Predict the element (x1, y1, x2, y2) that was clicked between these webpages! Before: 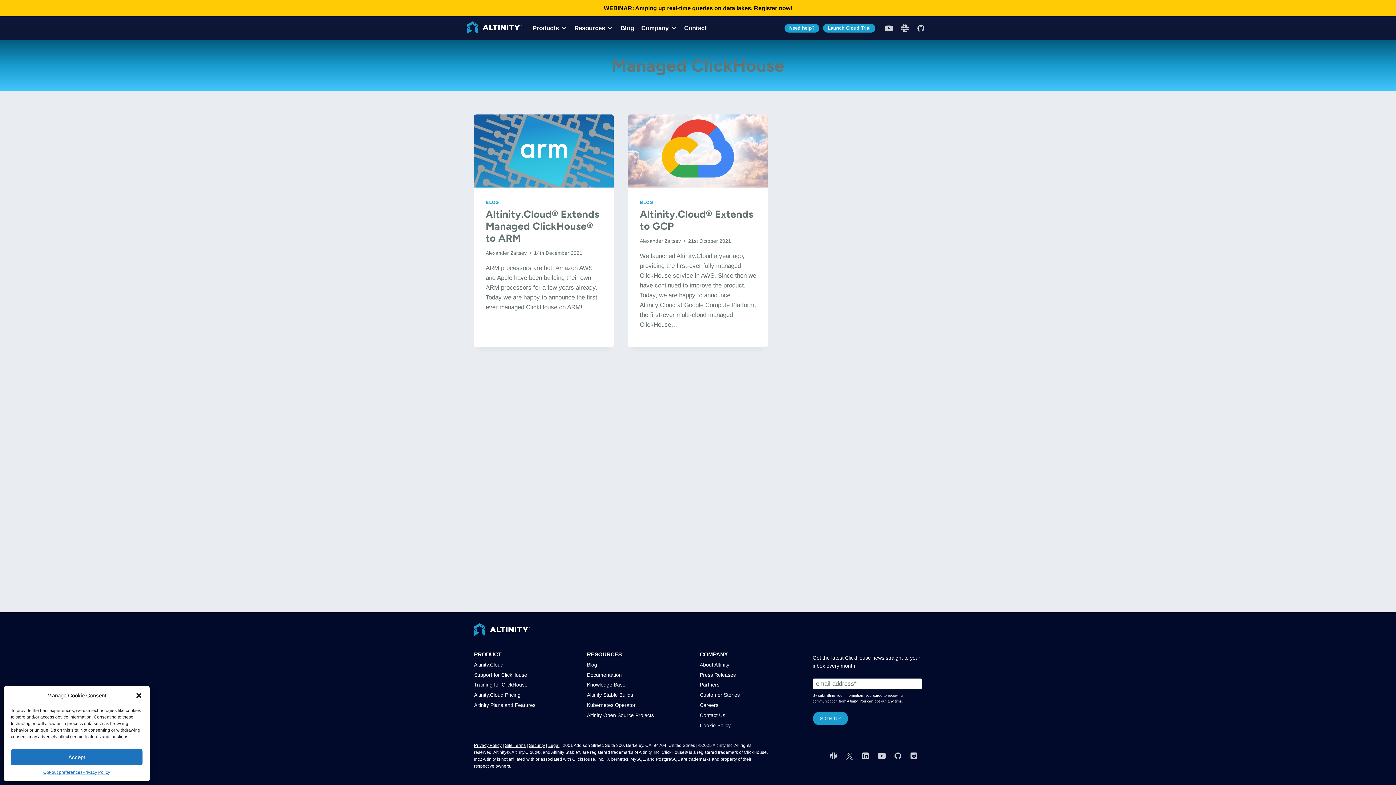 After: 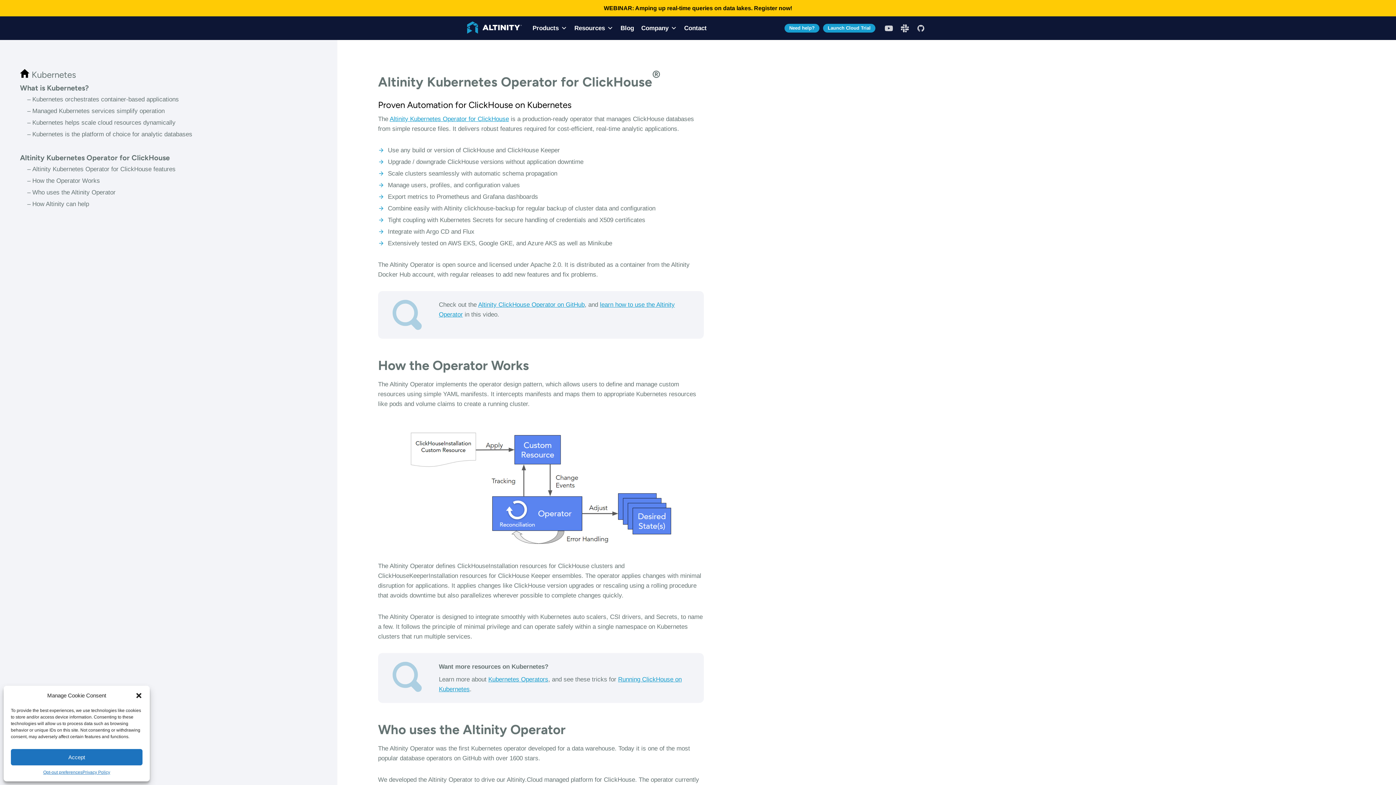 Action: bbox: (587, 700, 696, 710) label: Kubernetes Operator